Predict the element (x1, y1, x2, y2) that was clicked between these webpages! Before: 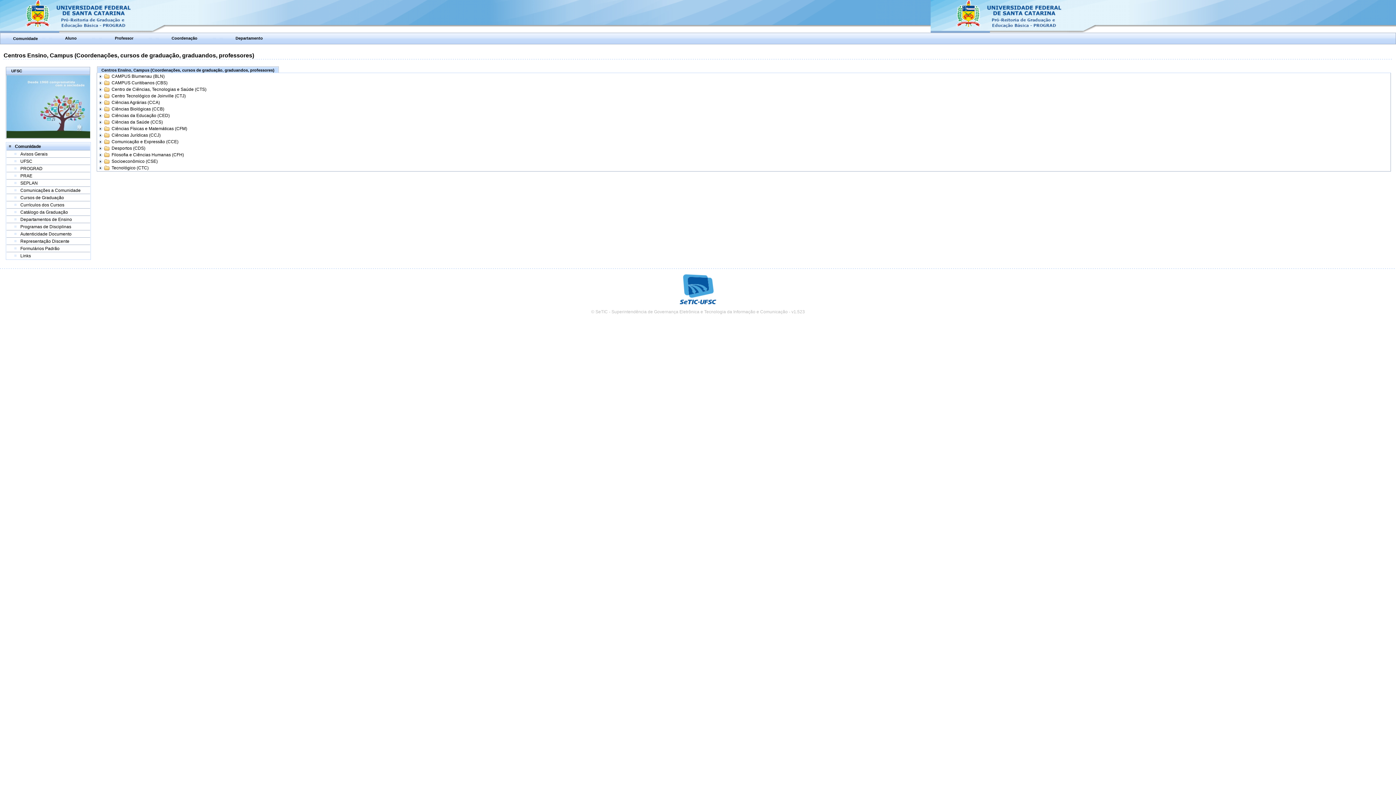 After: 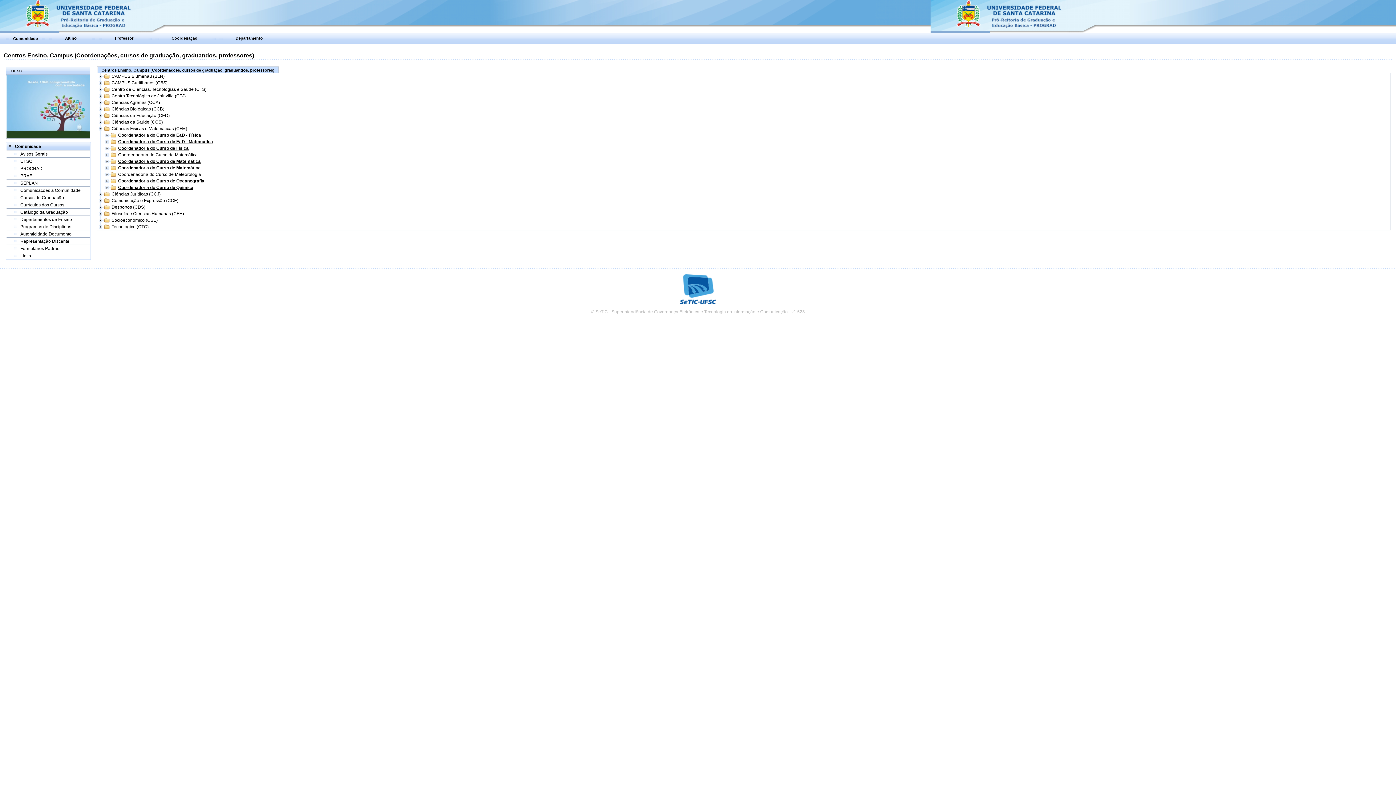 Action: bbox: (97, 125, 103, 131)